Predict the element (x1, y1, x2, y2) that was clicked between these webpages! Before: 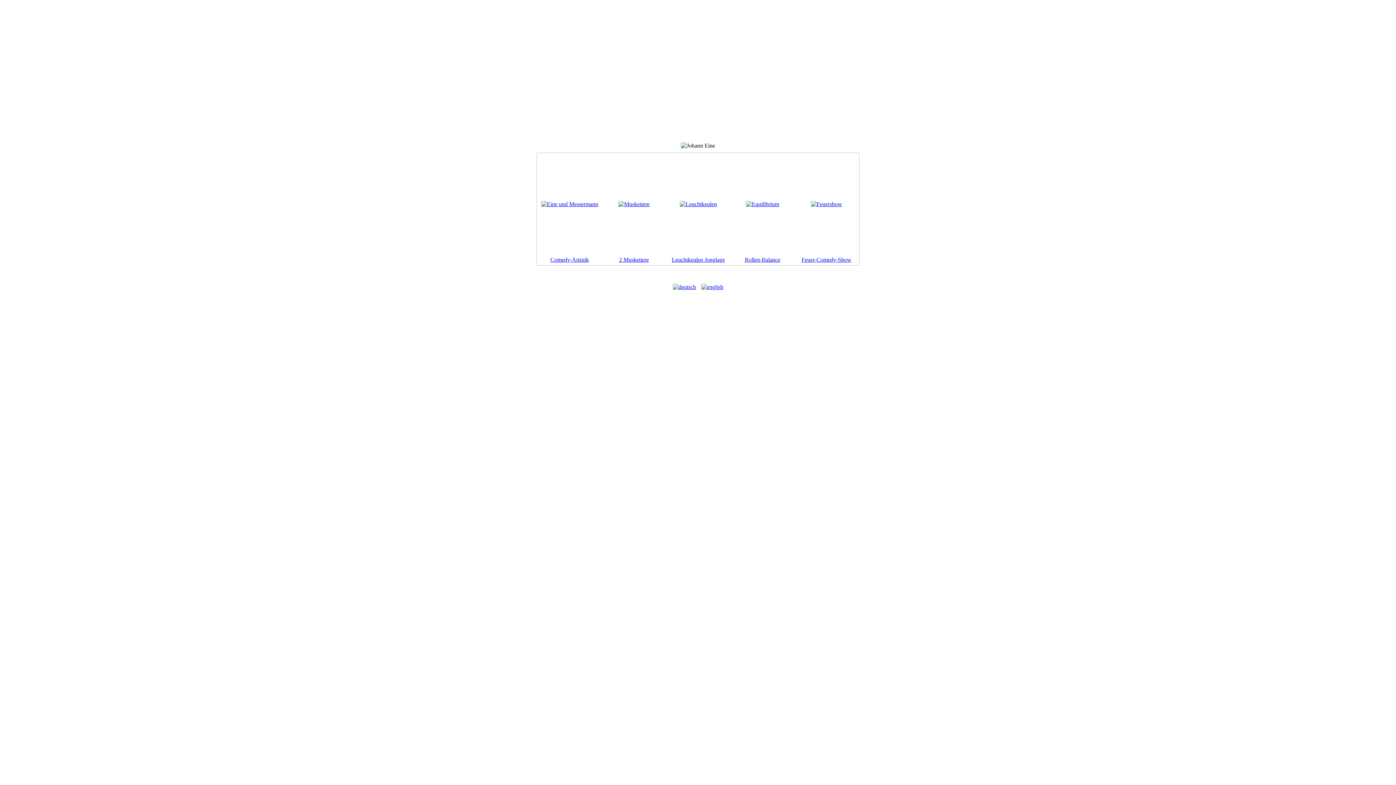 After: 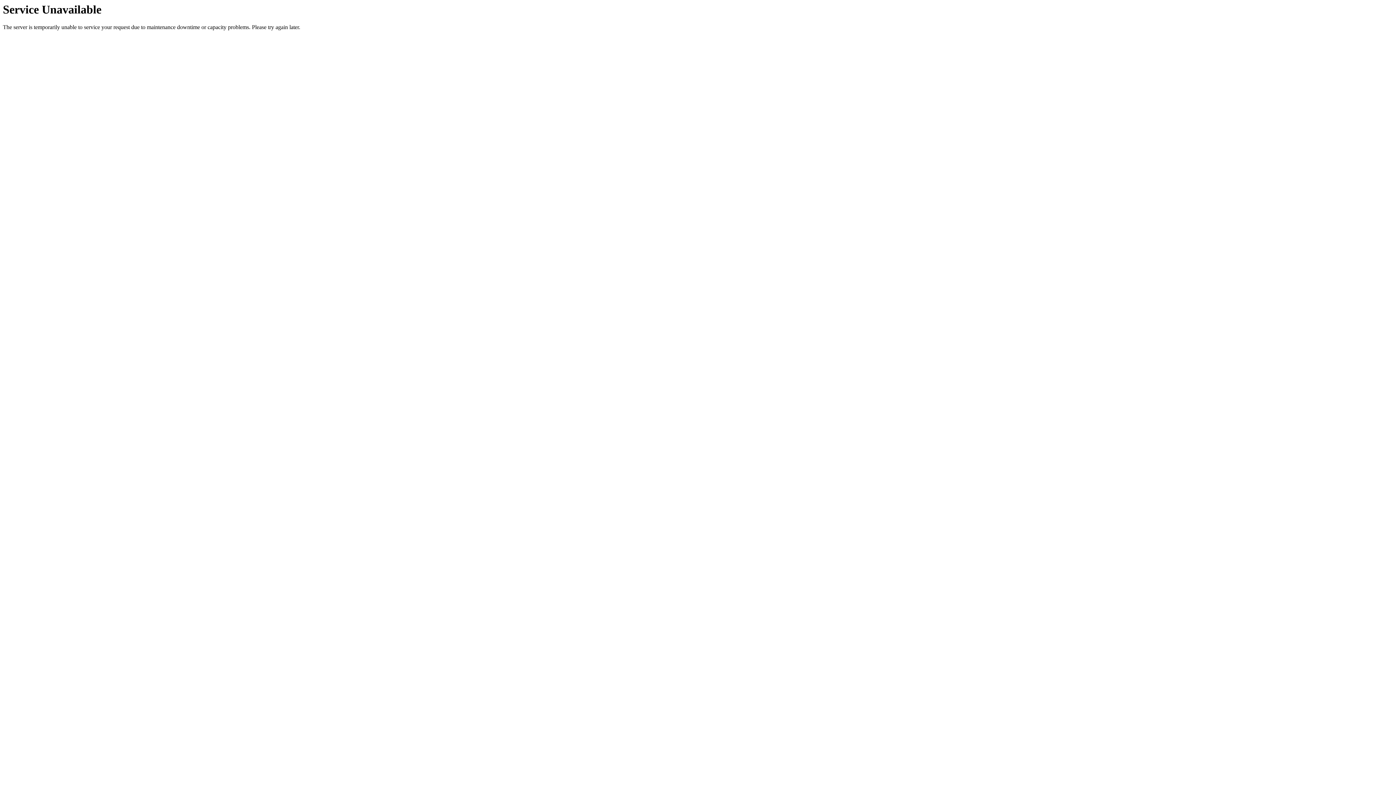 Action: label: 2 Musketiere bbox: (619, 256, 649, 263)